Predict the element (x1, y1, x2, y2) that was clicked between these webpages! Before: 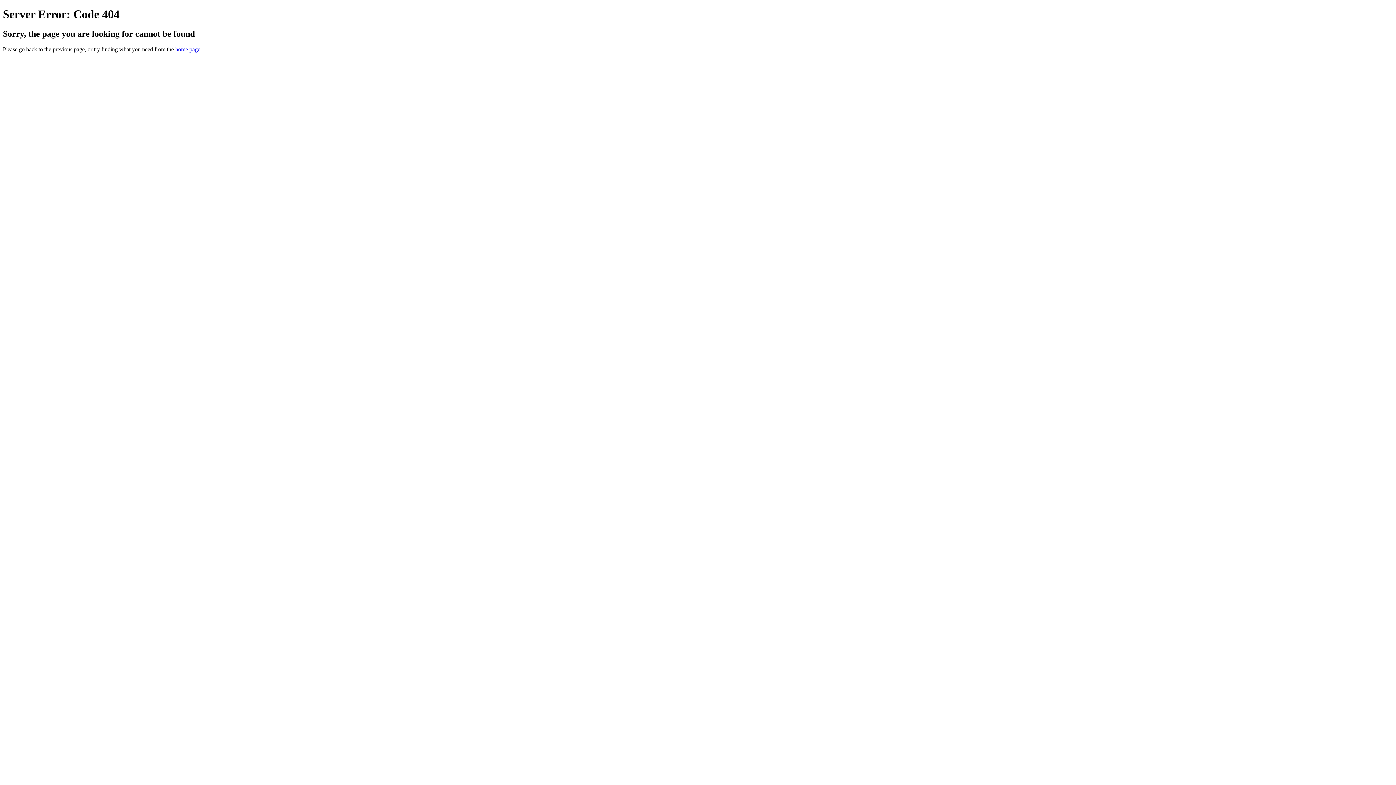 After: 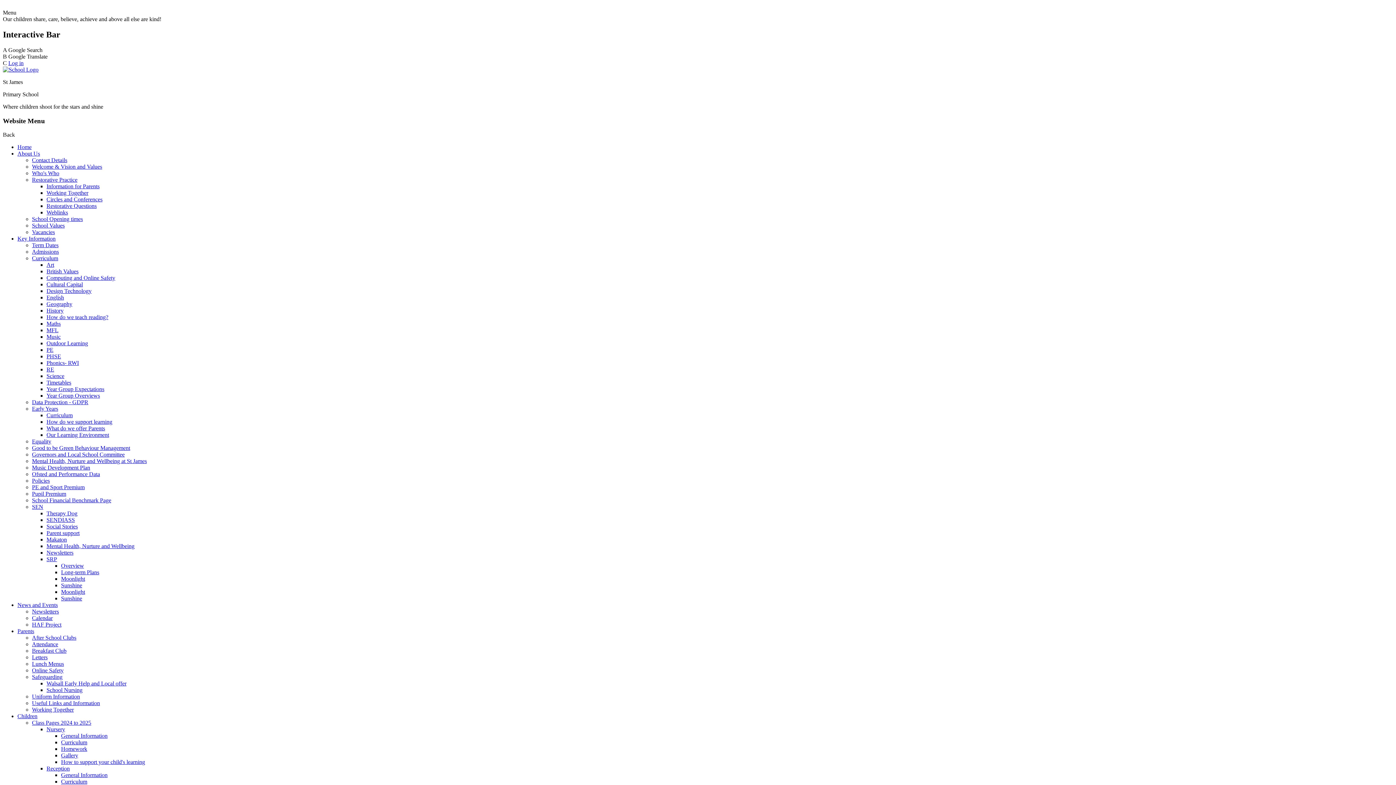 Action: bbox: (175, 46, 200, 52) label: home page